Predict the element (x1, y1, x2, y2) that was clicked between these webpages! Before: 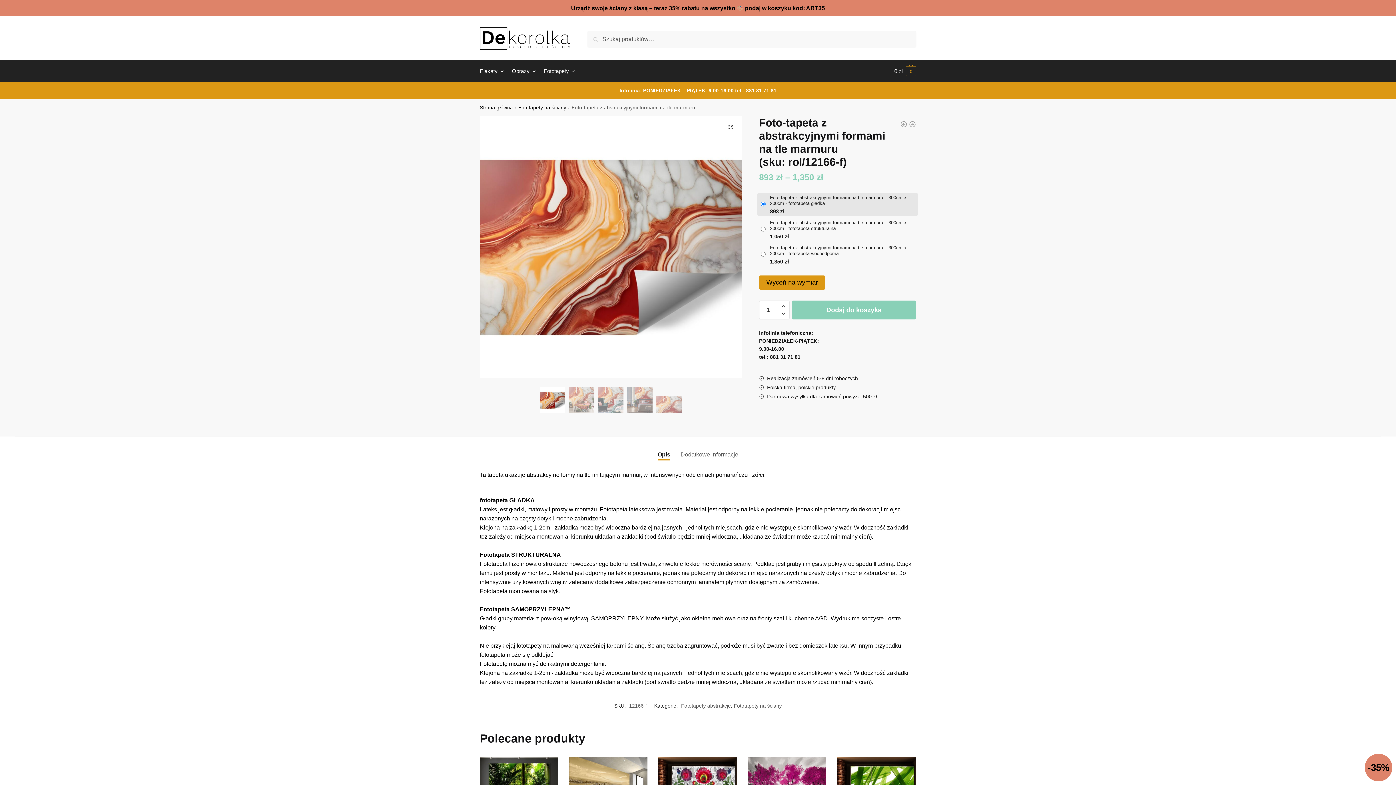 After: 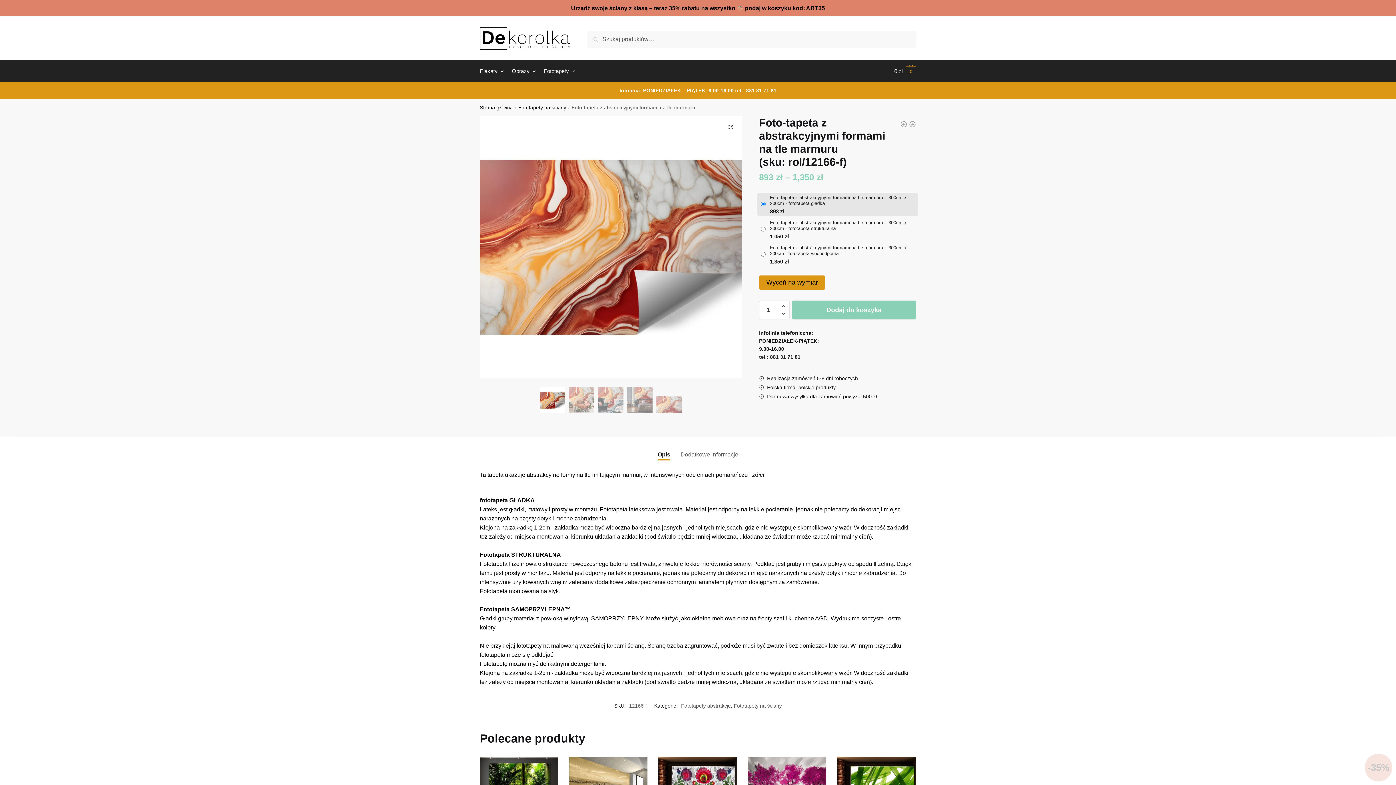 Action: bbox: (759, 354, 800, 360) label: tel.: 881 31 71 81